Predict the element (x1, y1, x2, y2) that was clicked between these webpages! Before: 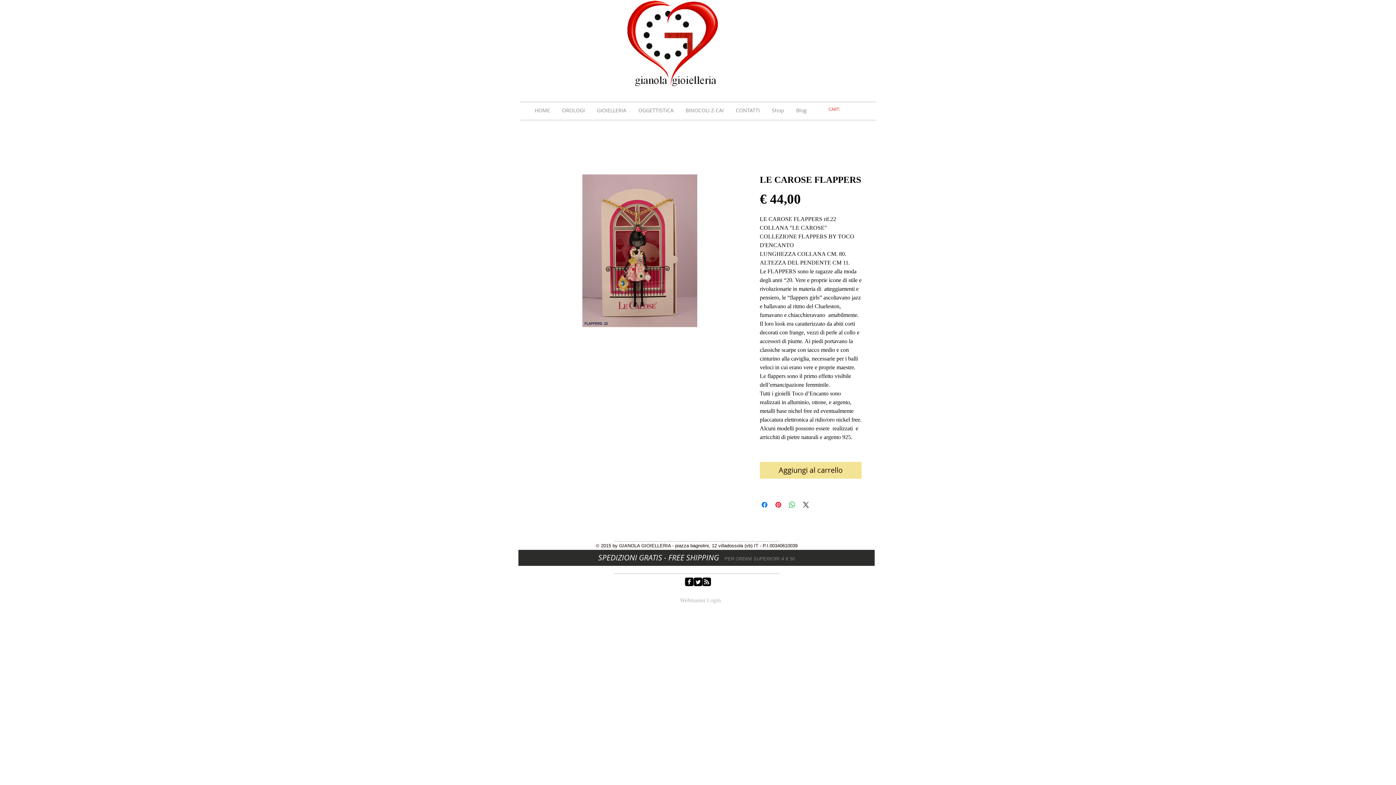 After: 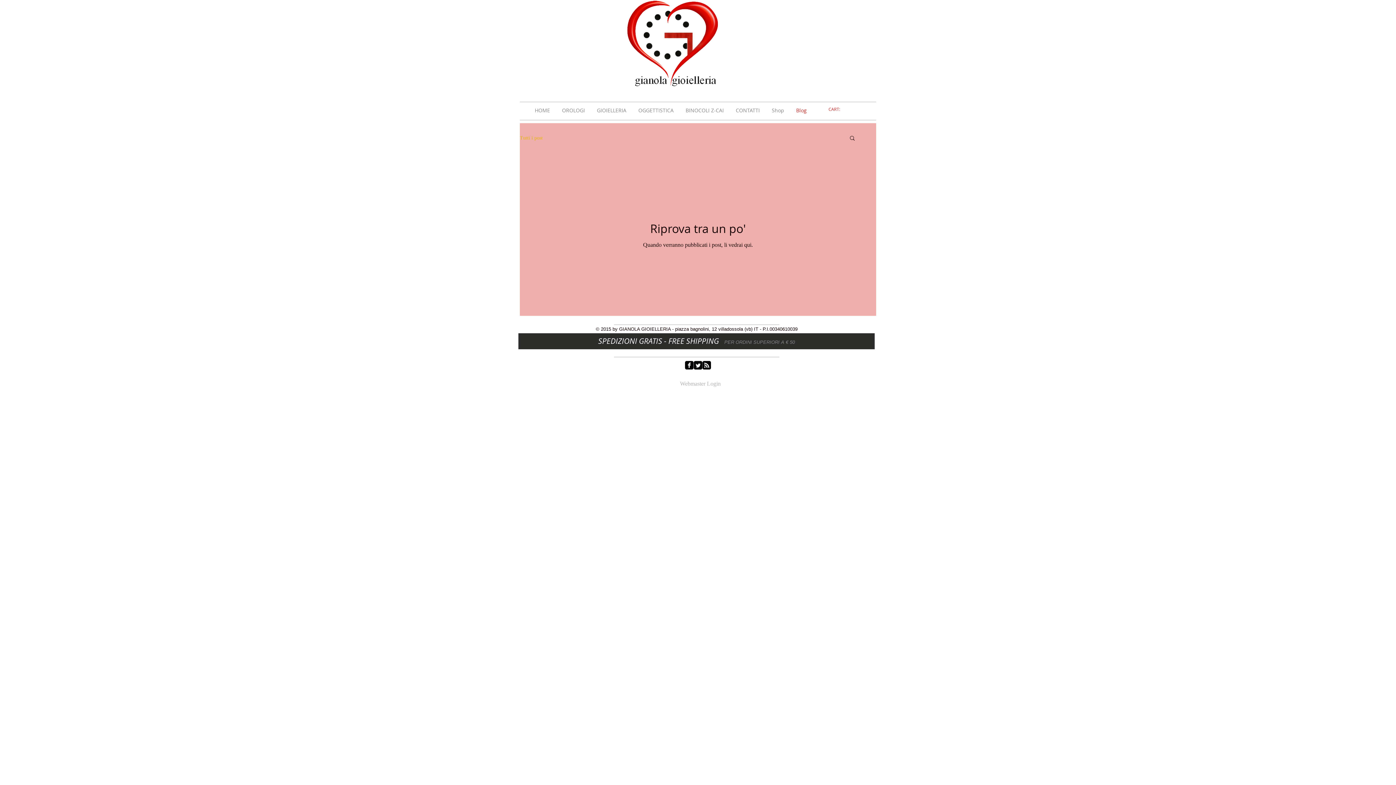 Action: label: Blog bbox: (792, 105, 814, 116)